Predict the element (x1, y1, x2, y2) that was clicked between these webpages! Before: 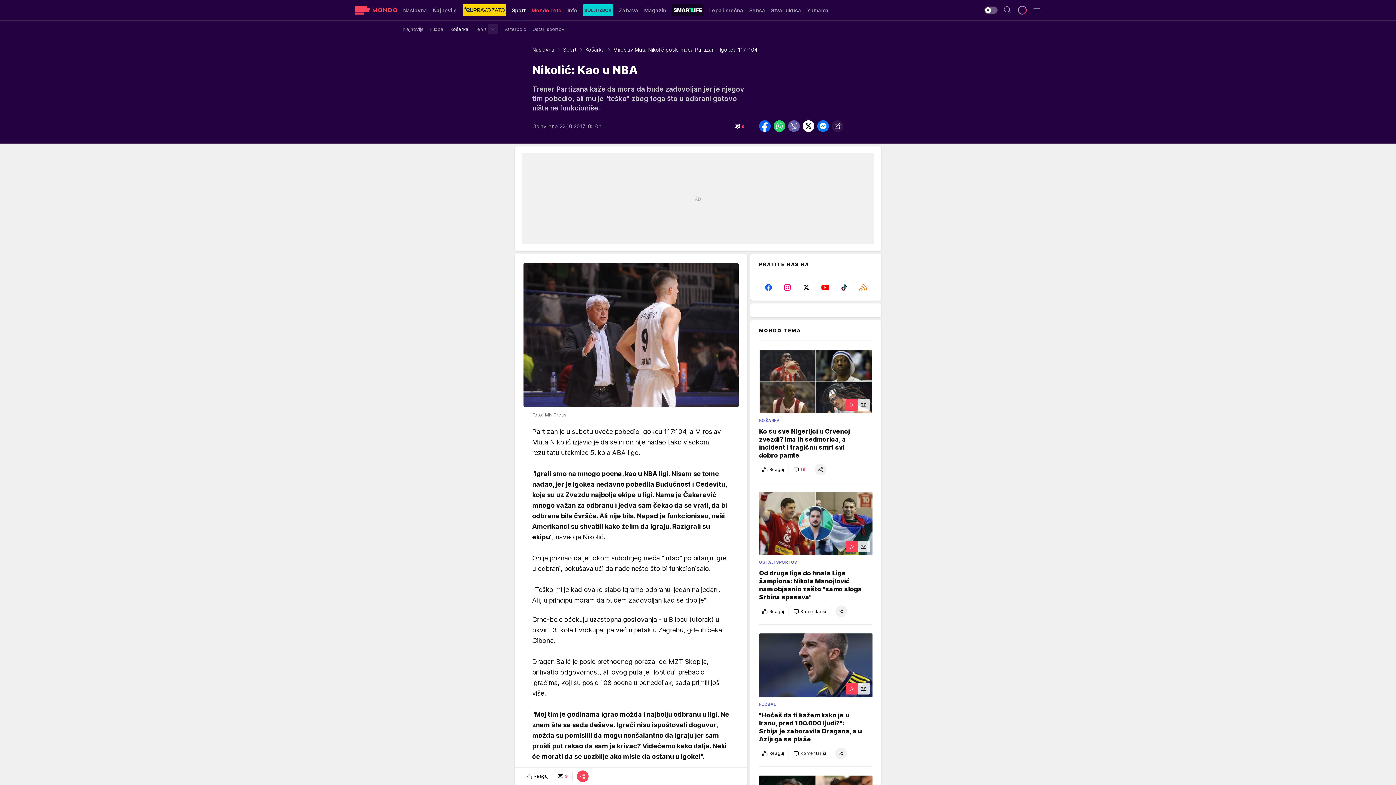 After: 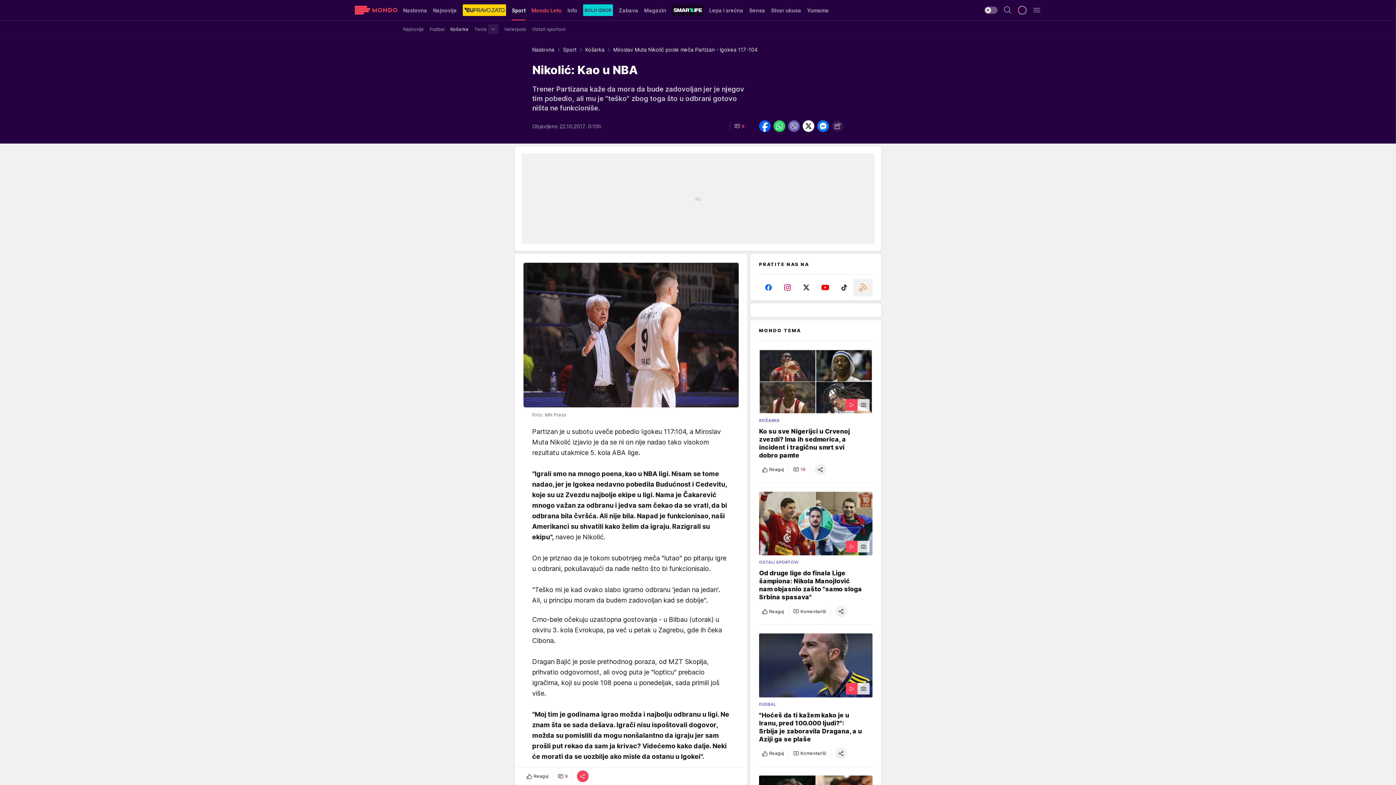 Action: bbox: (853, 278, 872, 296) label: RSS